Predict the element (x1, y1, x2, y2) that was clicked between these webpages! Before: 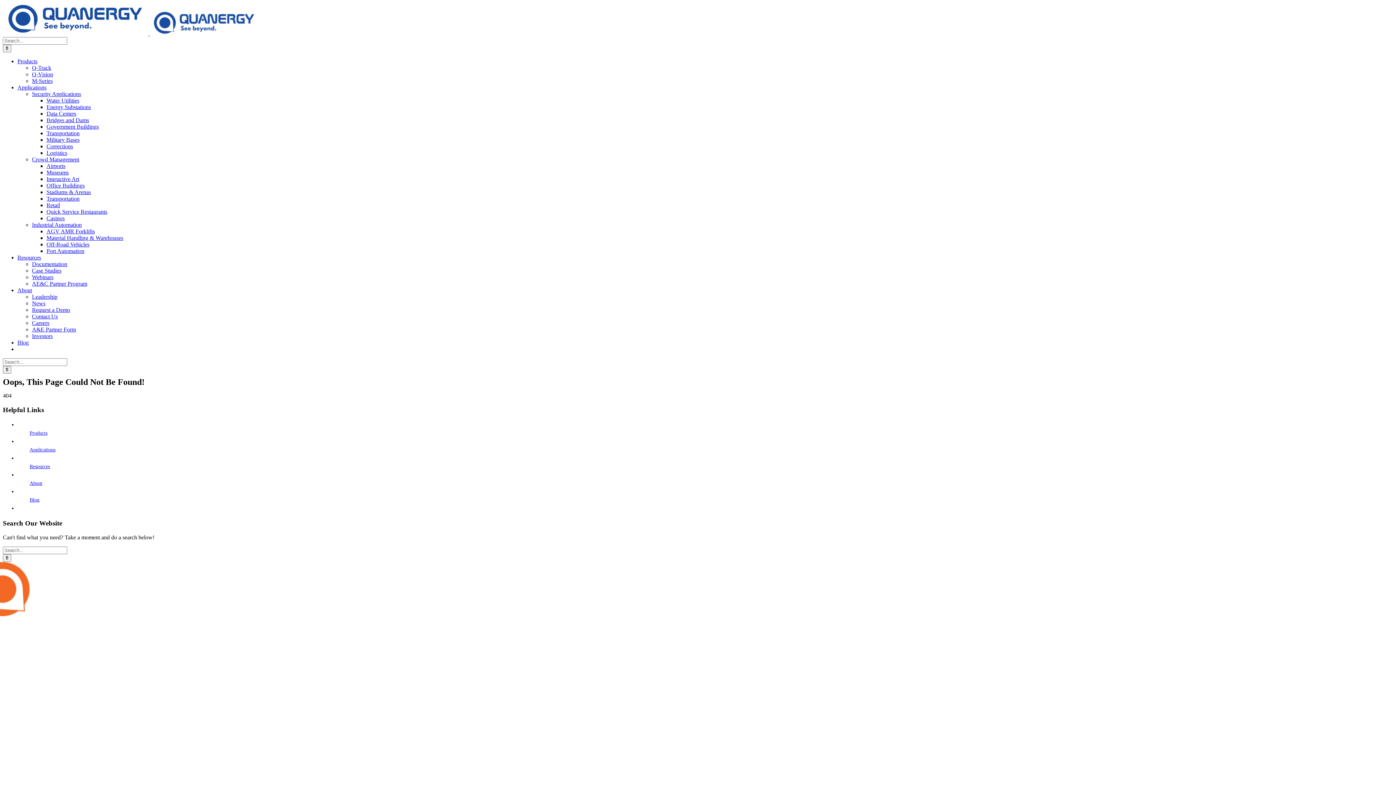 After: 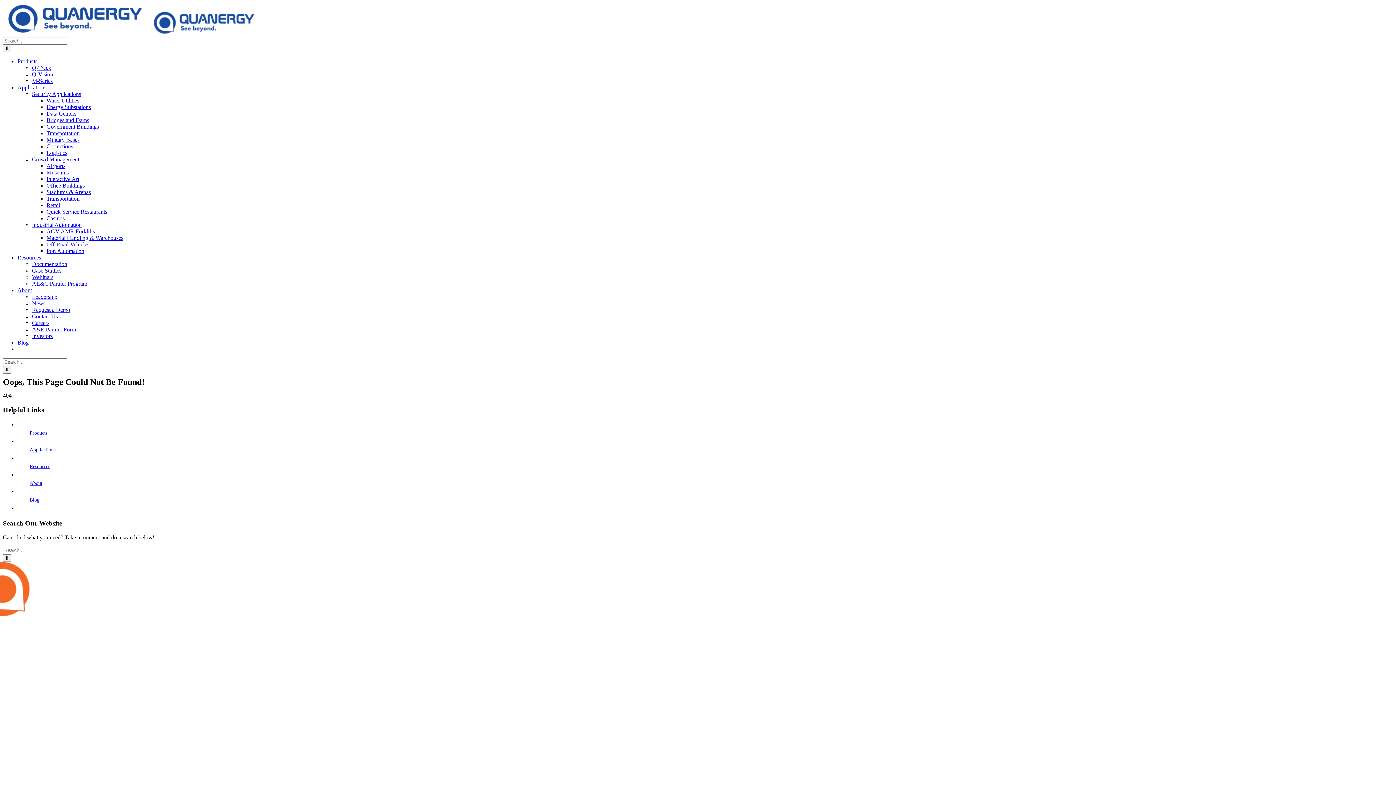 Action: label: Transportation bbox: (46, 130, 79, 136)